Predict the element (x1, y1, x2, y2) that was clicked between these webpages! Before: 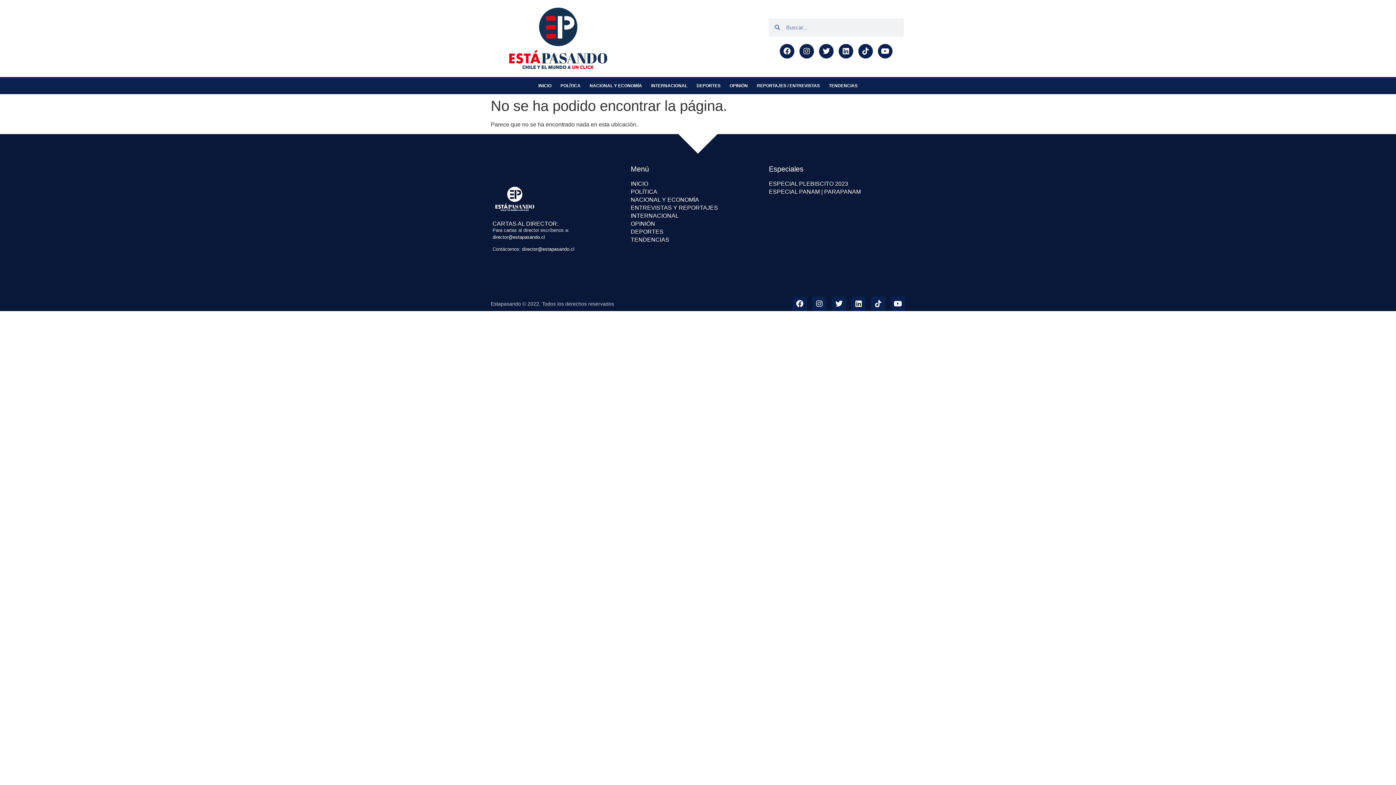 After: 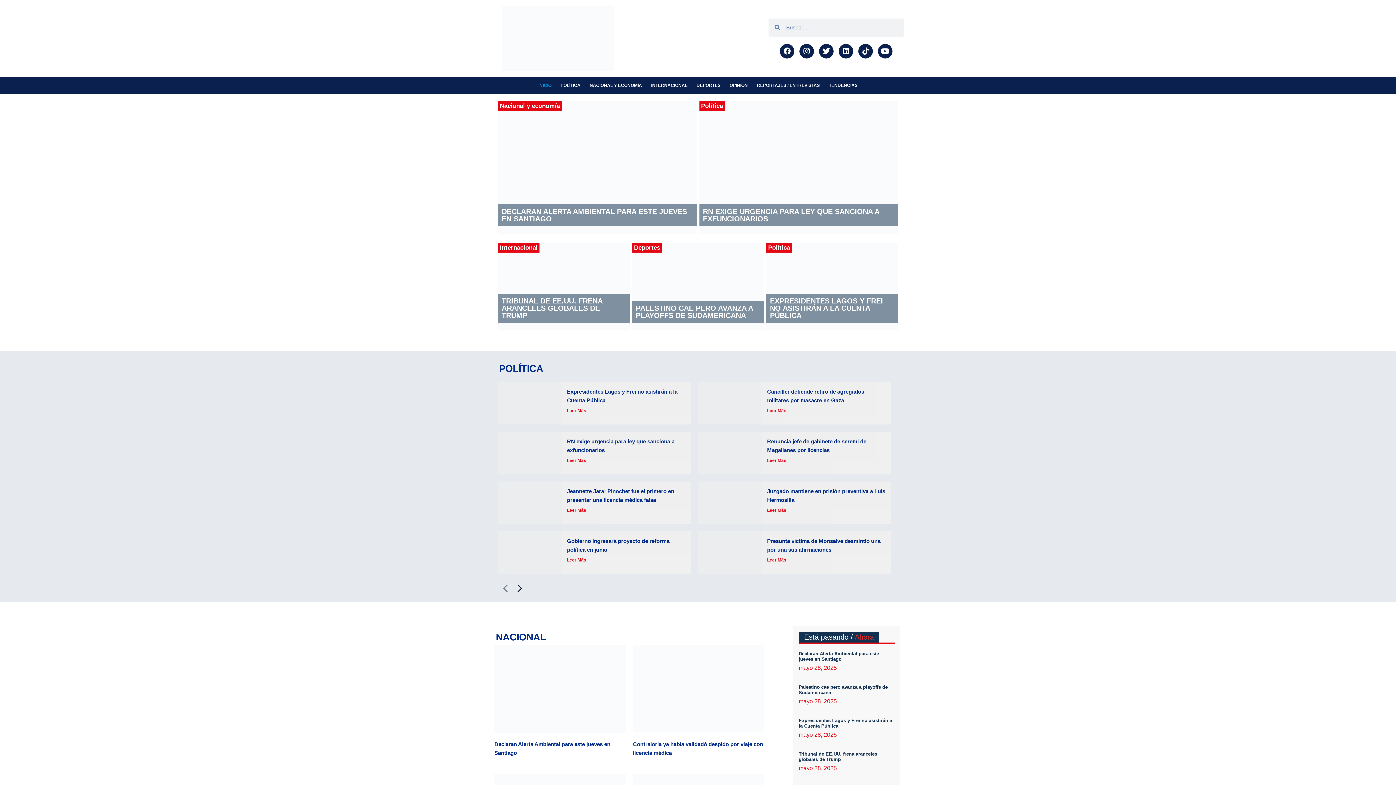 Action: label: INICIO bbox: (630, 179, 765, 187)